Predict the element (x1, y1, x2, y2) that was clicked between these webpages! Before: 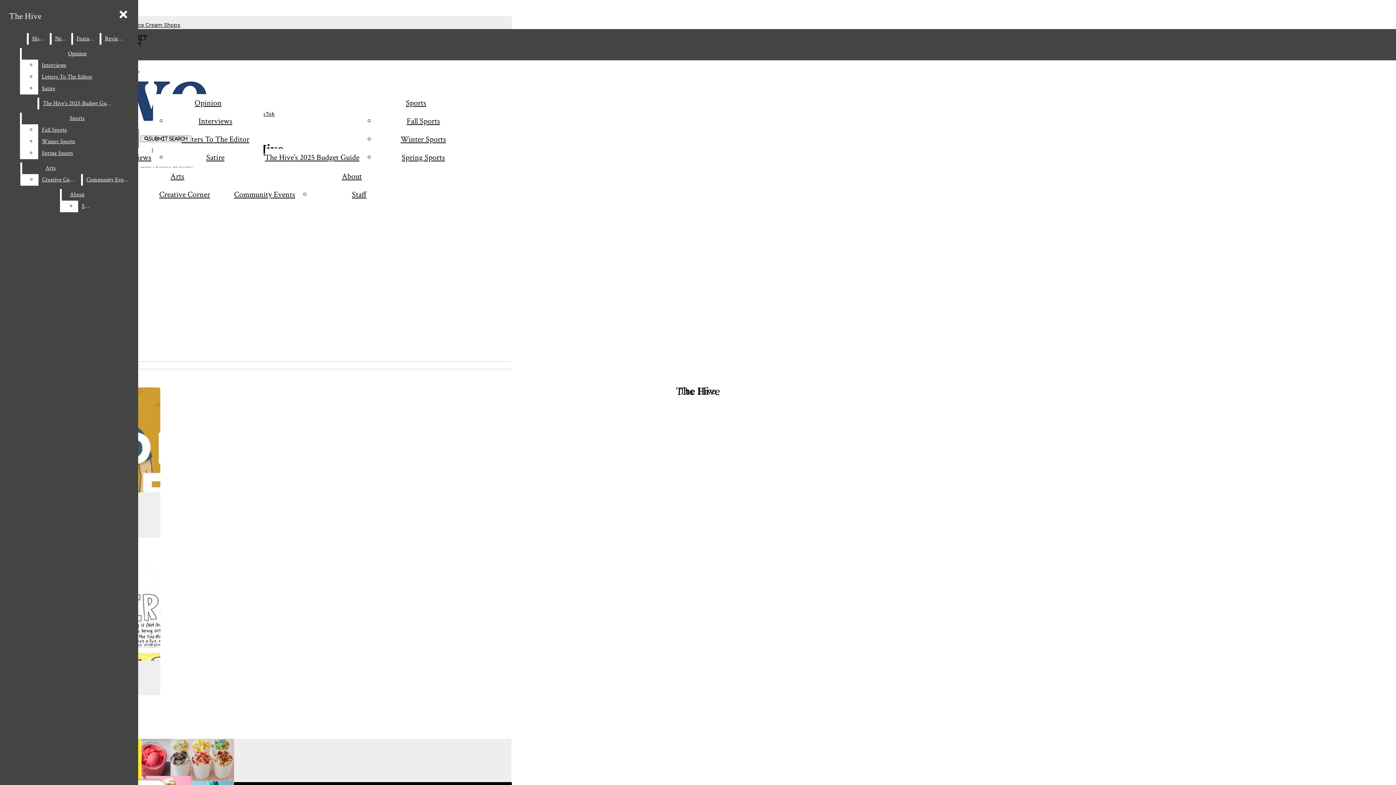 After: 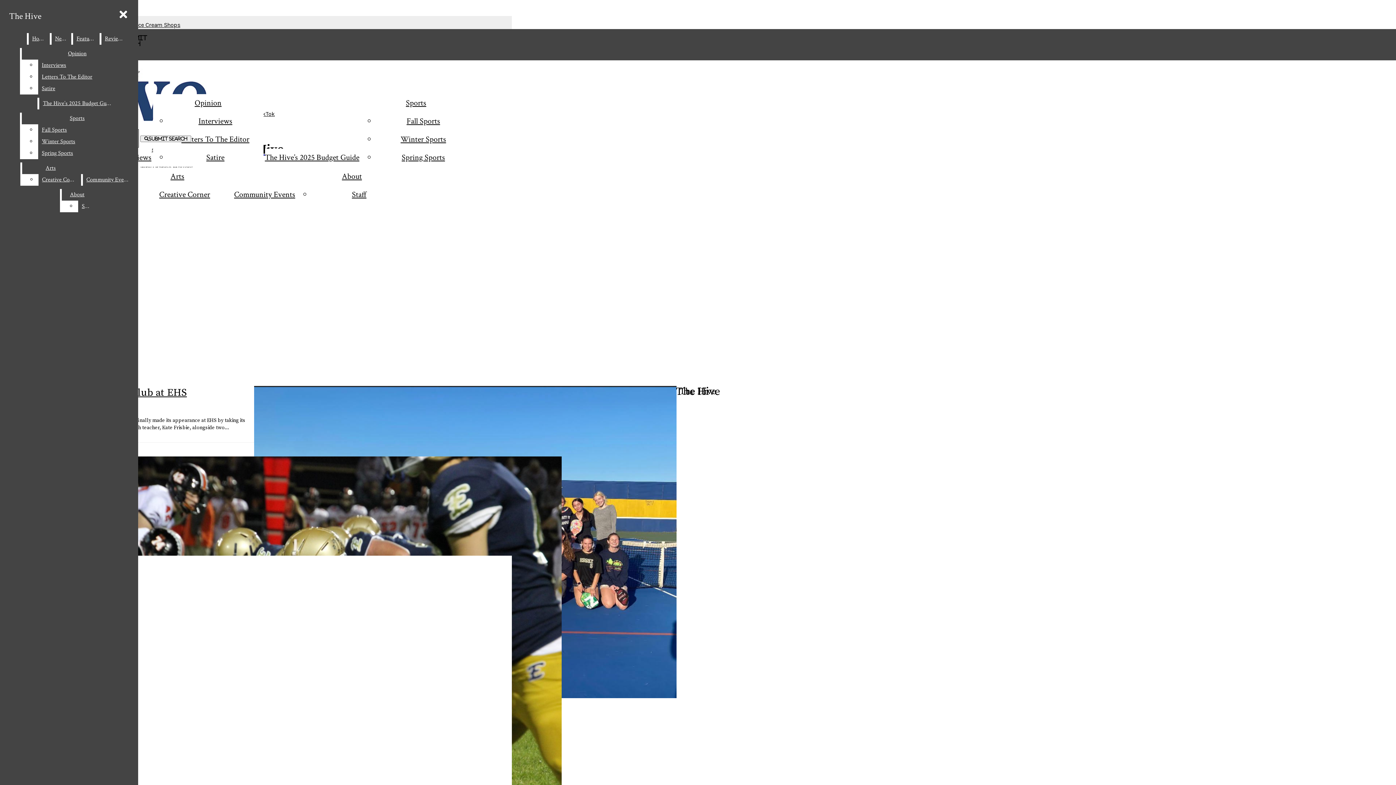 Action: bbox: (406, 116, 440, 126) label: Fall Sports